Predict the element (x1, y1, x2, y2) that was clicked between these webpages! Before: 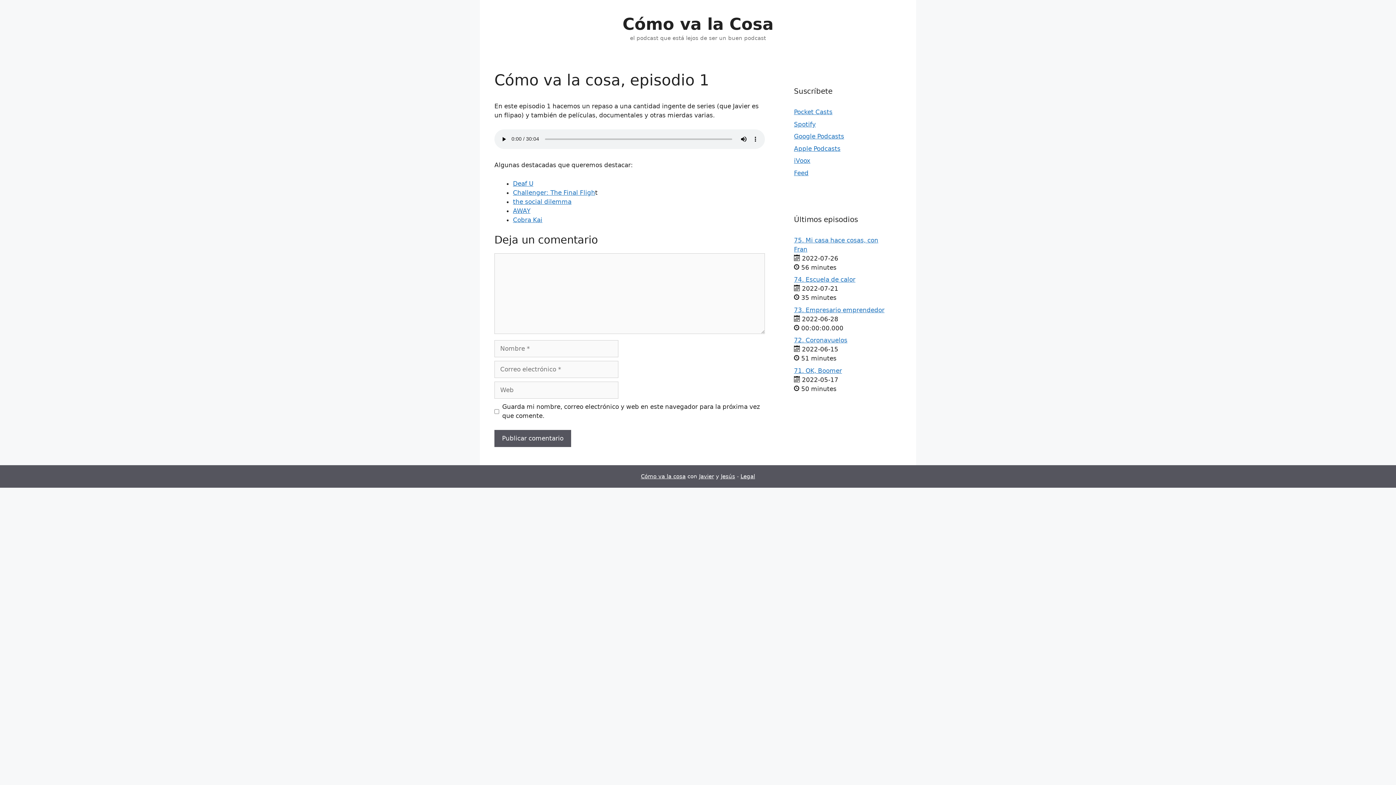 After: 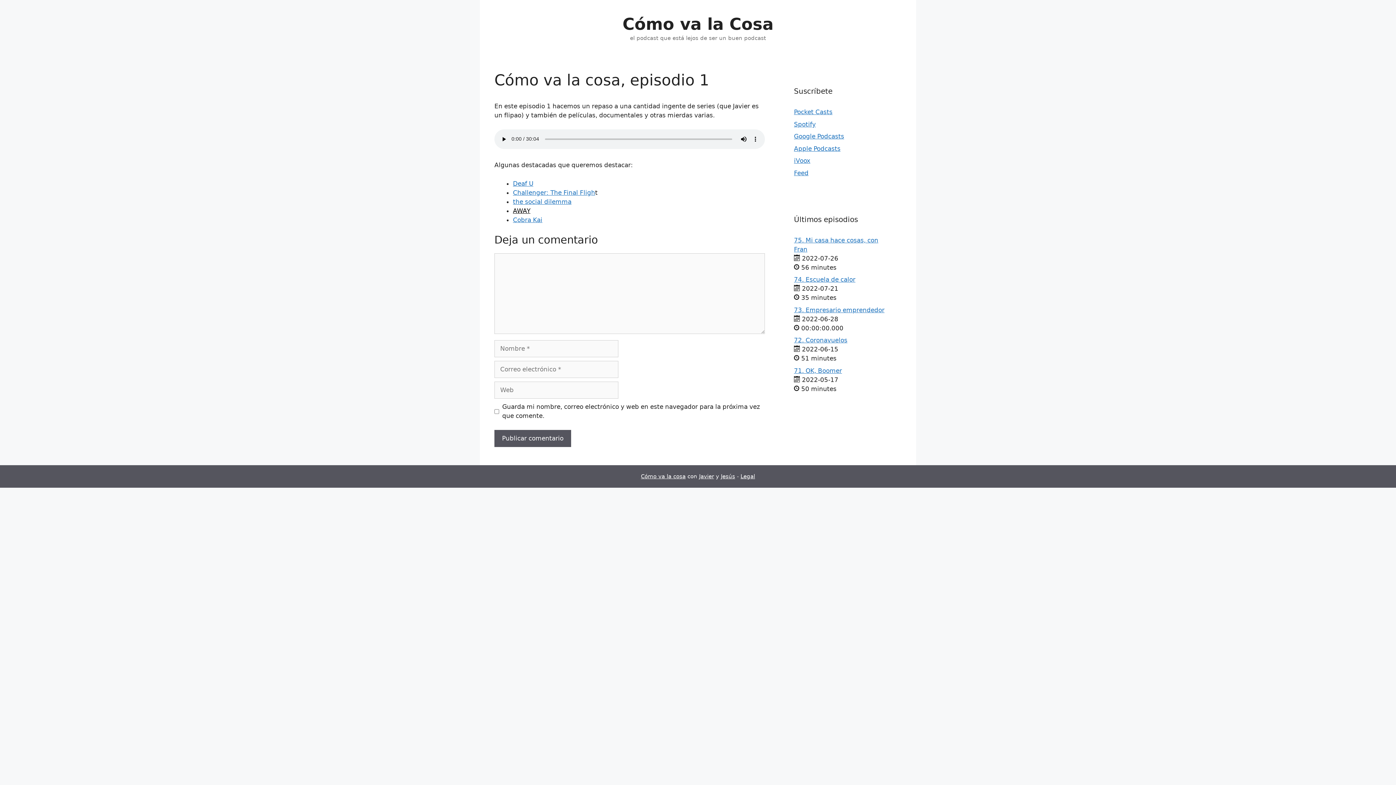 Action: label: AWAY (opens in a new tab) bbox: (513, 207, 530, 214)